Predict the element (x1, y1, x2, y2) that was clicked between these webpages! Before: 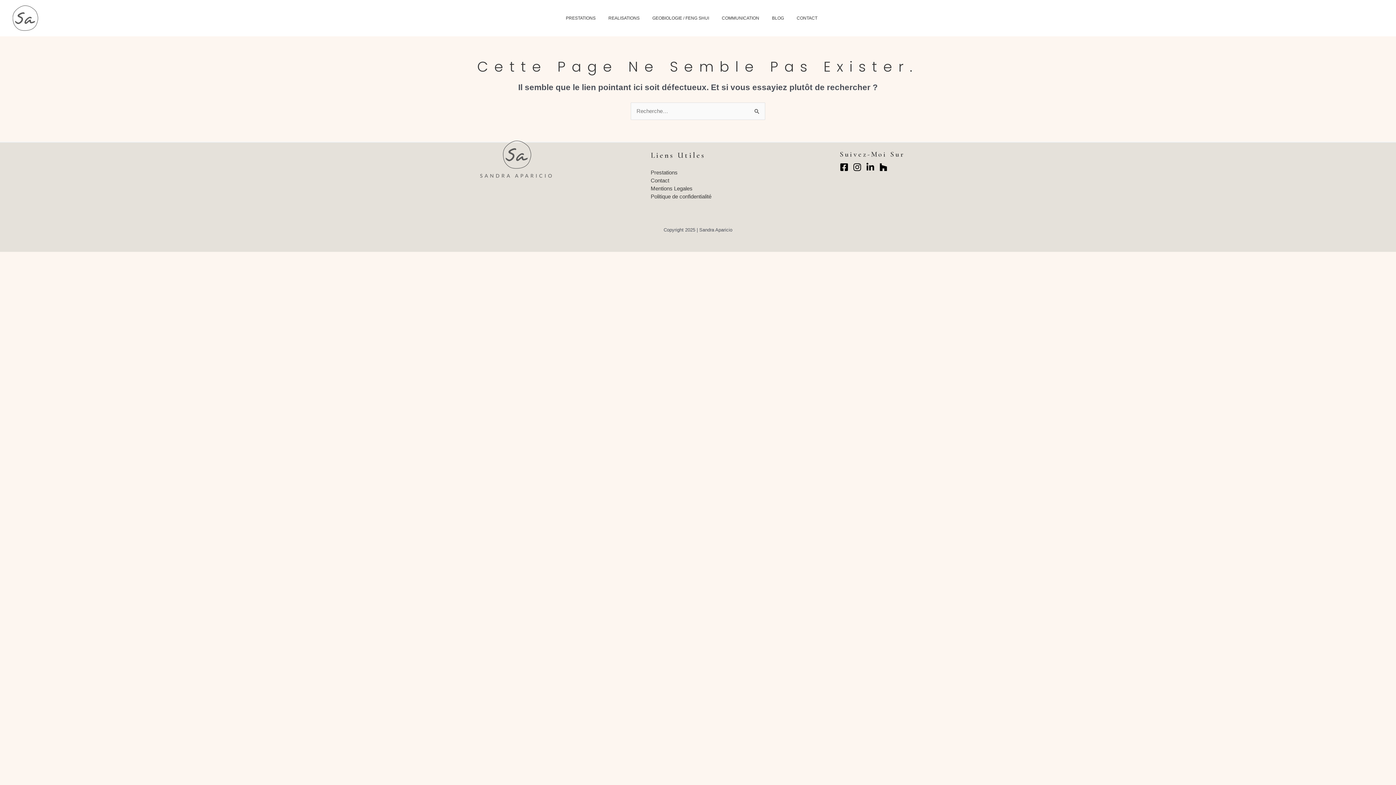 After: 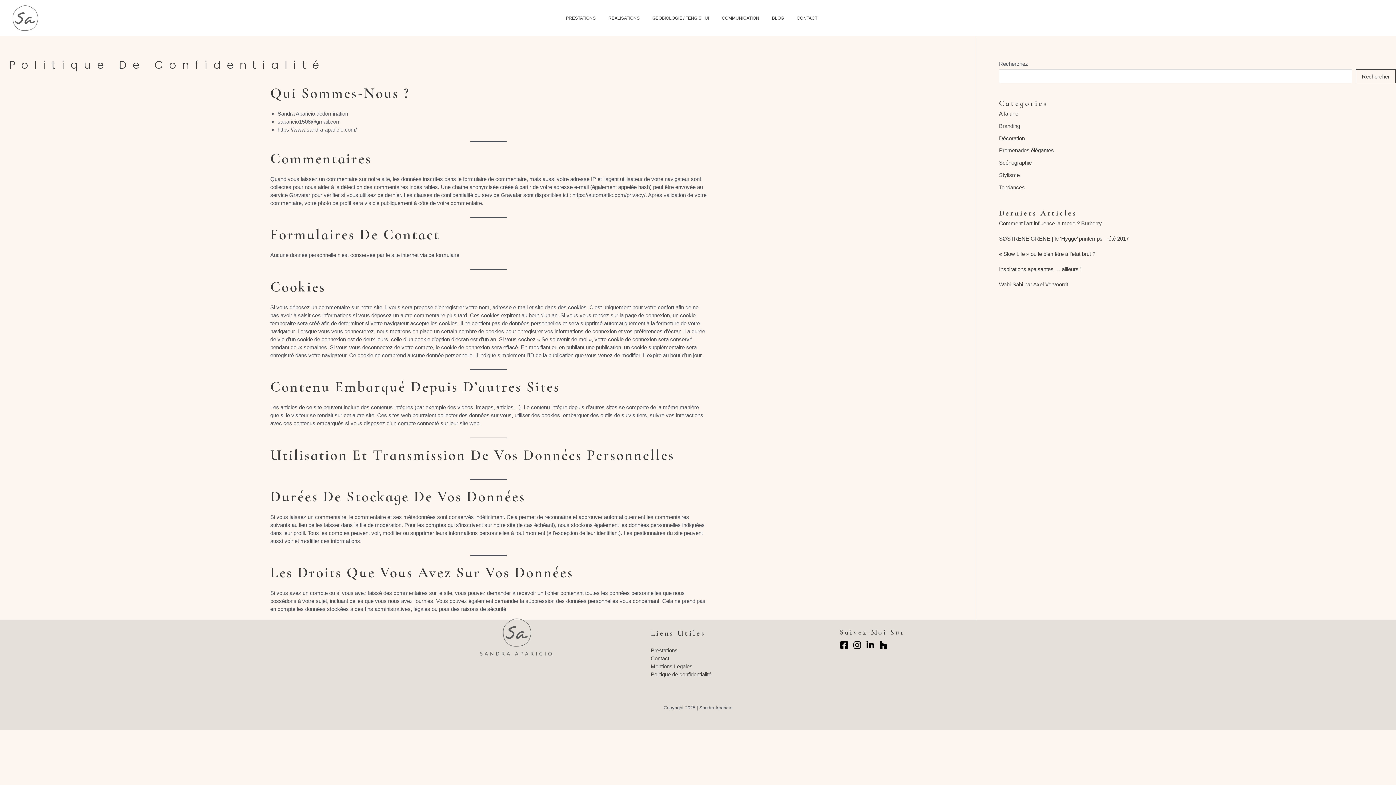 Action: label: Politique de confidentialité bbox: (650, 193, 711, 199)